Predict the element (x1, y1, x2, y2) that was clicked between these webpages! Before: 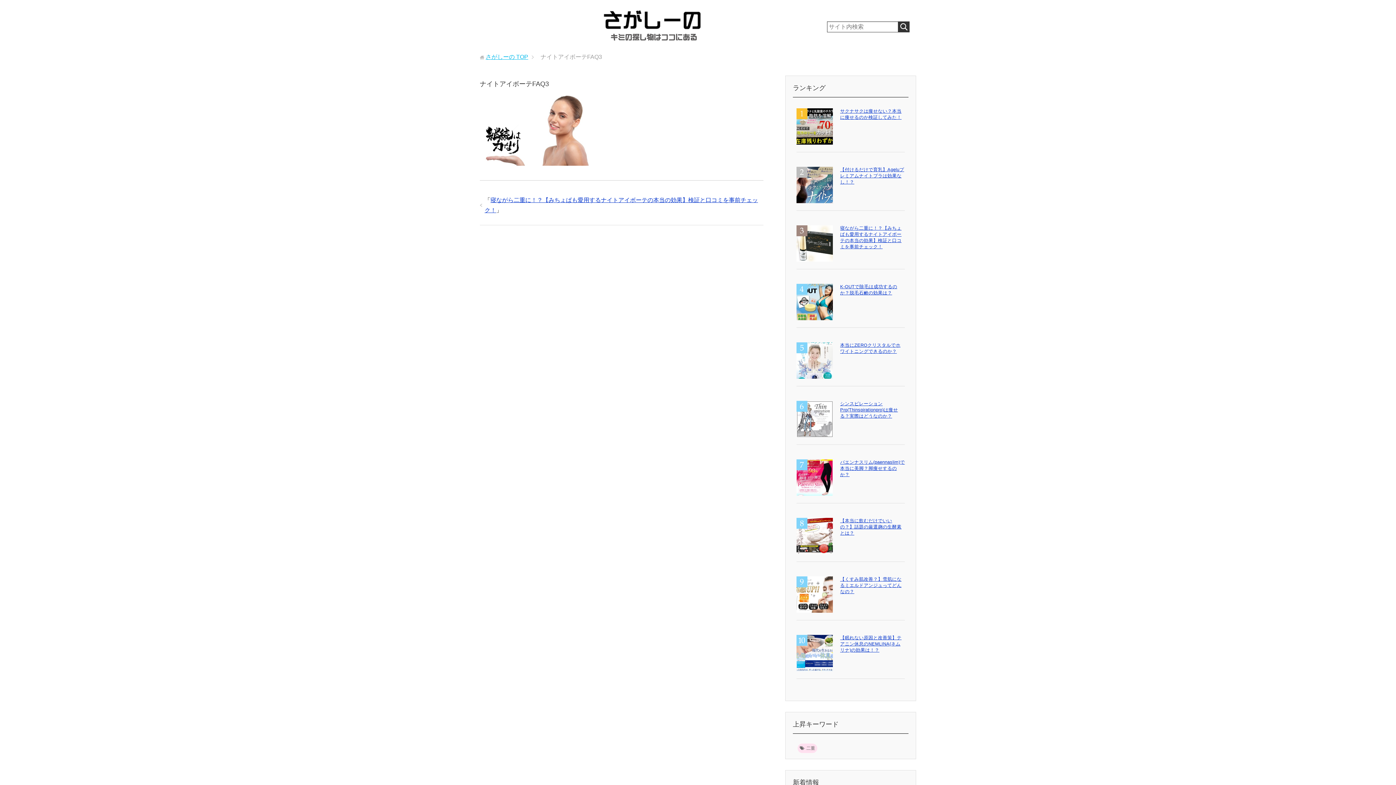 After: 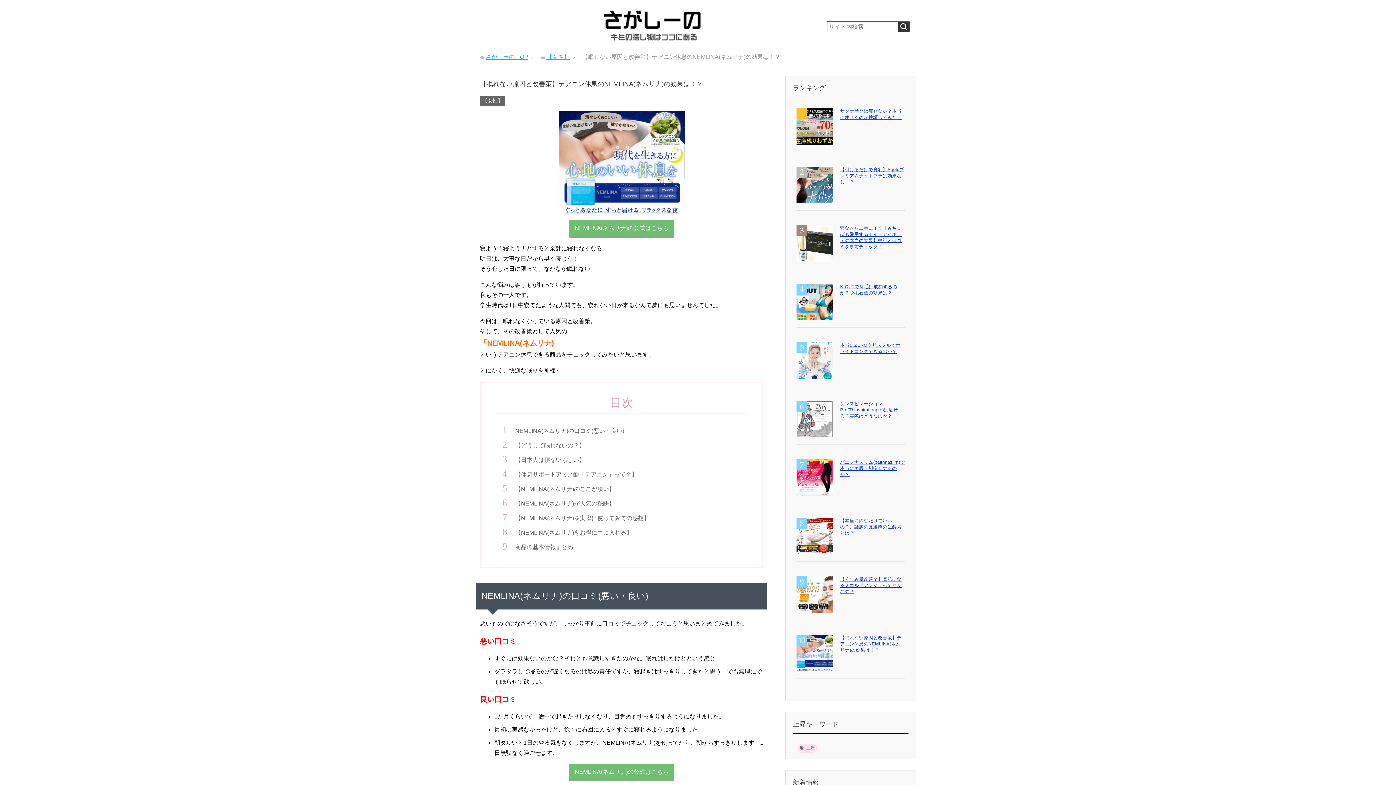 Action: label: 【眠れない原因と改善策】テアニン休息のNEMLINA(ネムリナ)の効果は！？ bbox: (840, 635, 901, 653)